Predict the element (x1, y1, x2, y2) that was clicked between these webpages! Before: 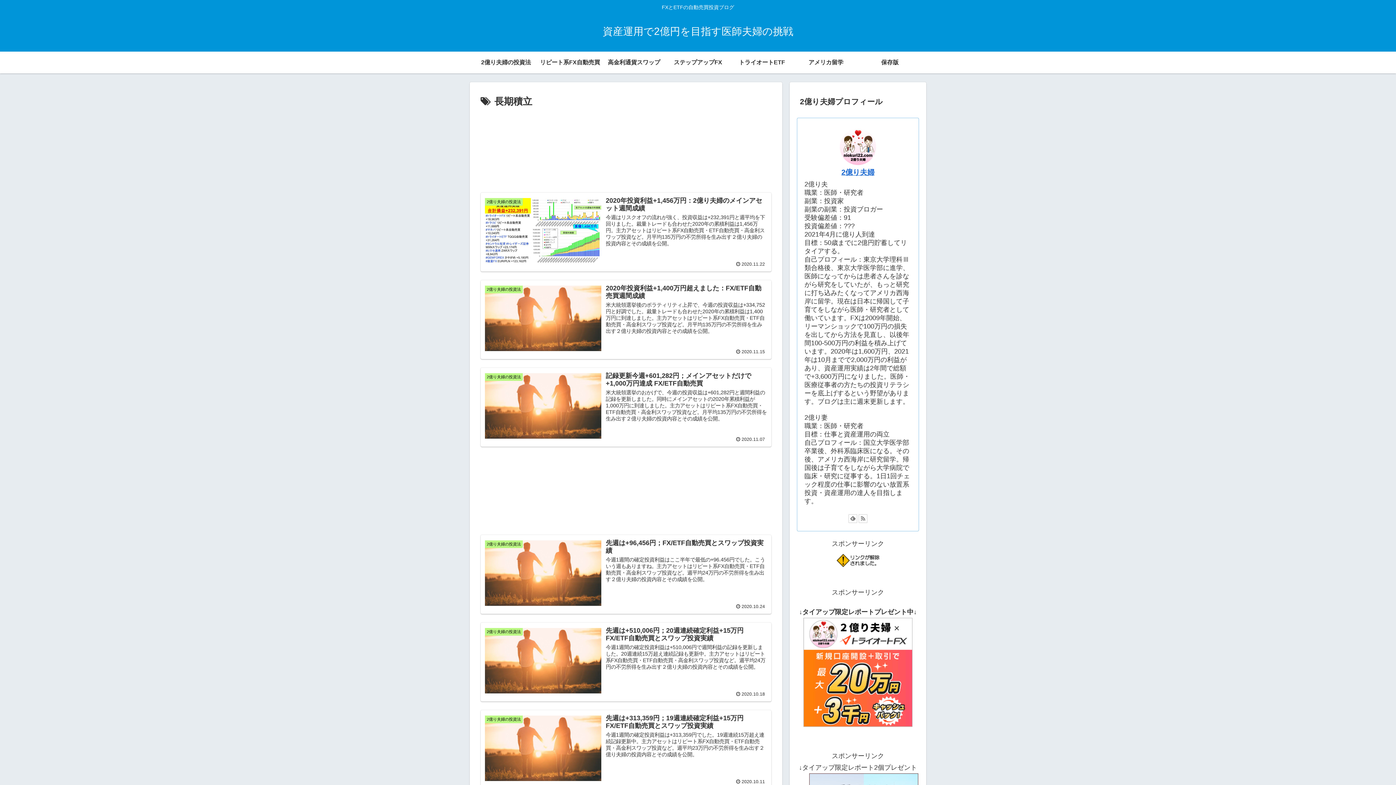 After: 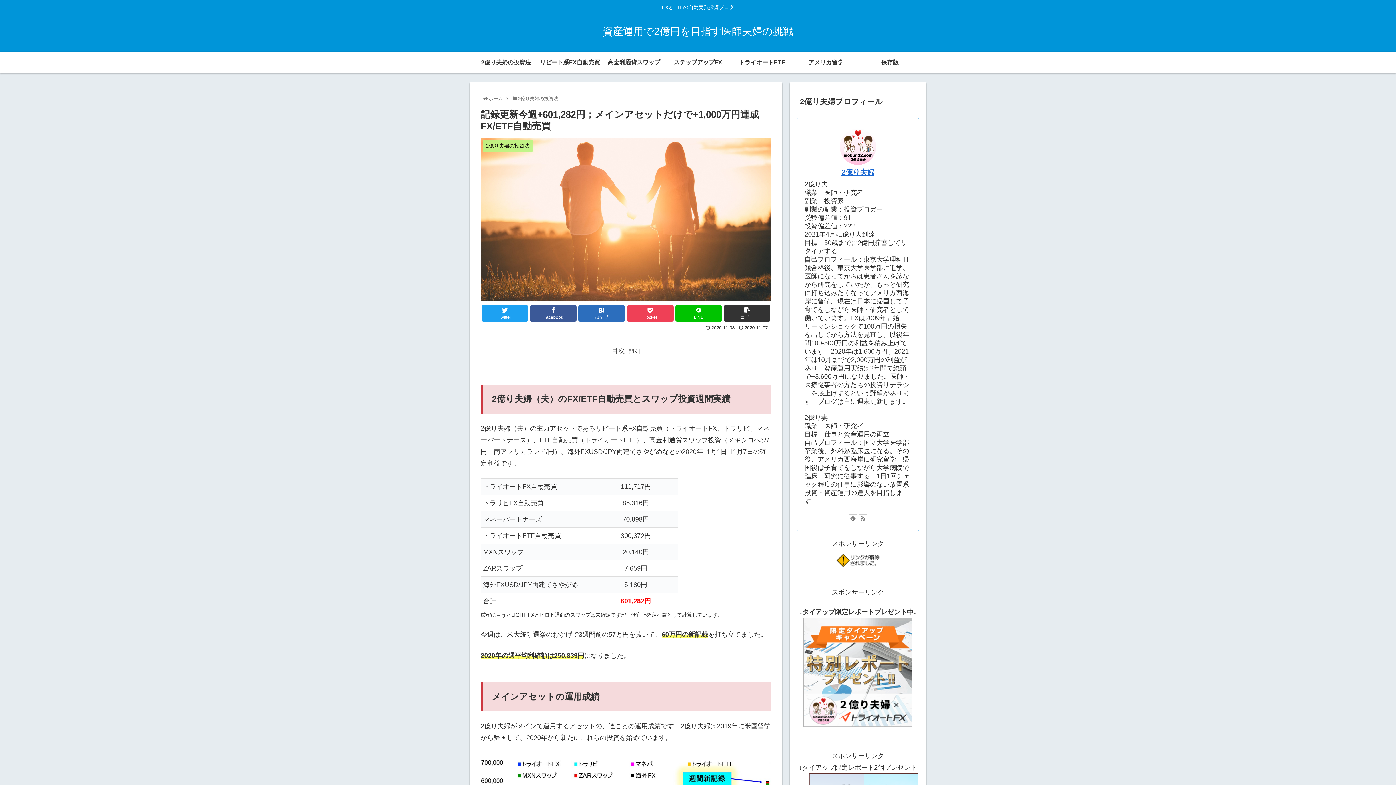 Action: label: 2億り夫婦の投資法
記録更新今週+601,282円；メインアセットだけで+1,000万円達成 FX/ETF自動売買
米大統領選挙のおかげで、今週の投資収益は+601,282円と週間利益の記録を更新しました。同時にメインアセットの2020年累積利益が1,000万円に到達しました。主力アセットはリピート系FX自動売買・ETF自動売買・高金利スワップ投資など。月平均135万円の不労所得を生み出す２億り夫婦の投資内容とその成績を公開。
 2020.11.07 bbox: (480, 368, 771, 446)